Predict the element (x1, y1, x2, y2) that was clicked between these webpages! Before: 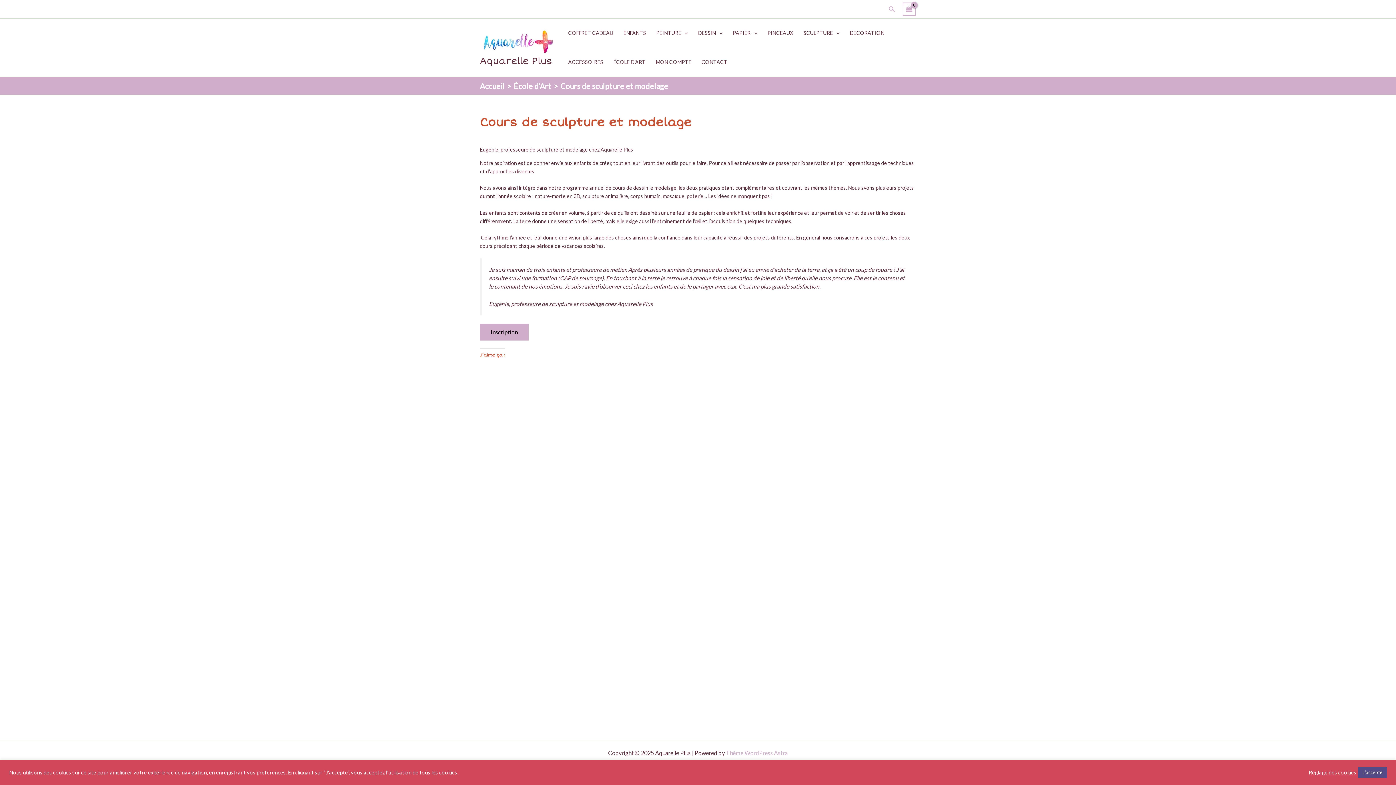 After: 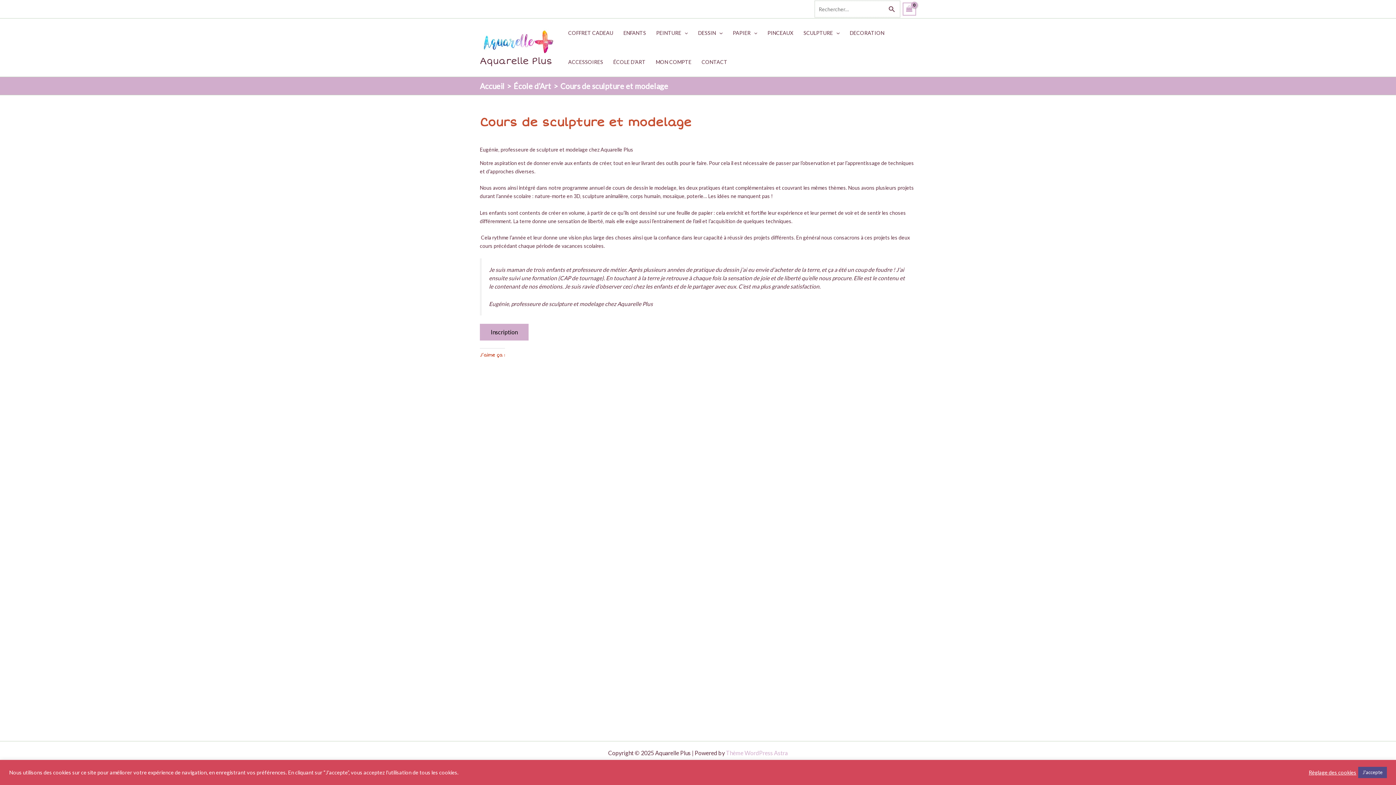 Action: bbox: (888, 4, 895, 13) label: Lien de l’icône de recherche